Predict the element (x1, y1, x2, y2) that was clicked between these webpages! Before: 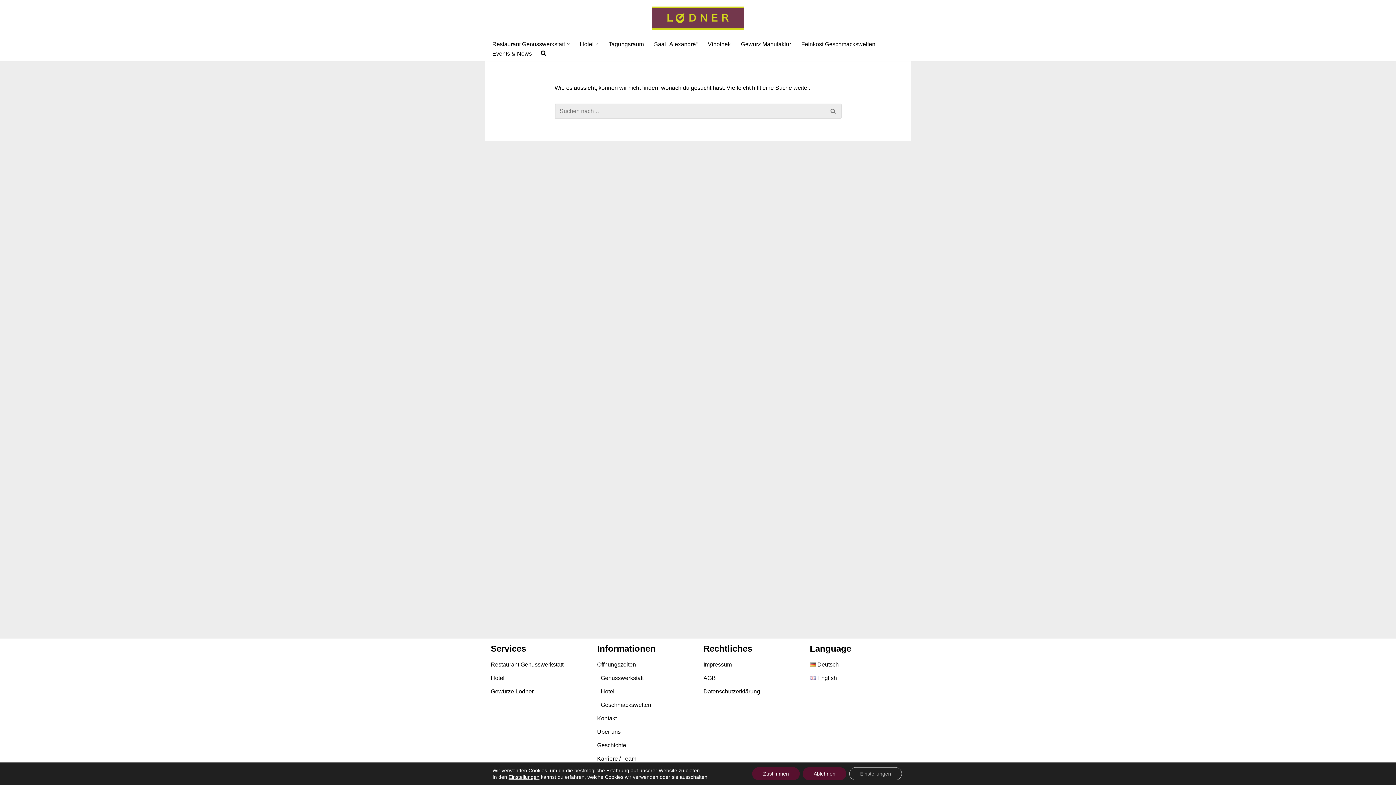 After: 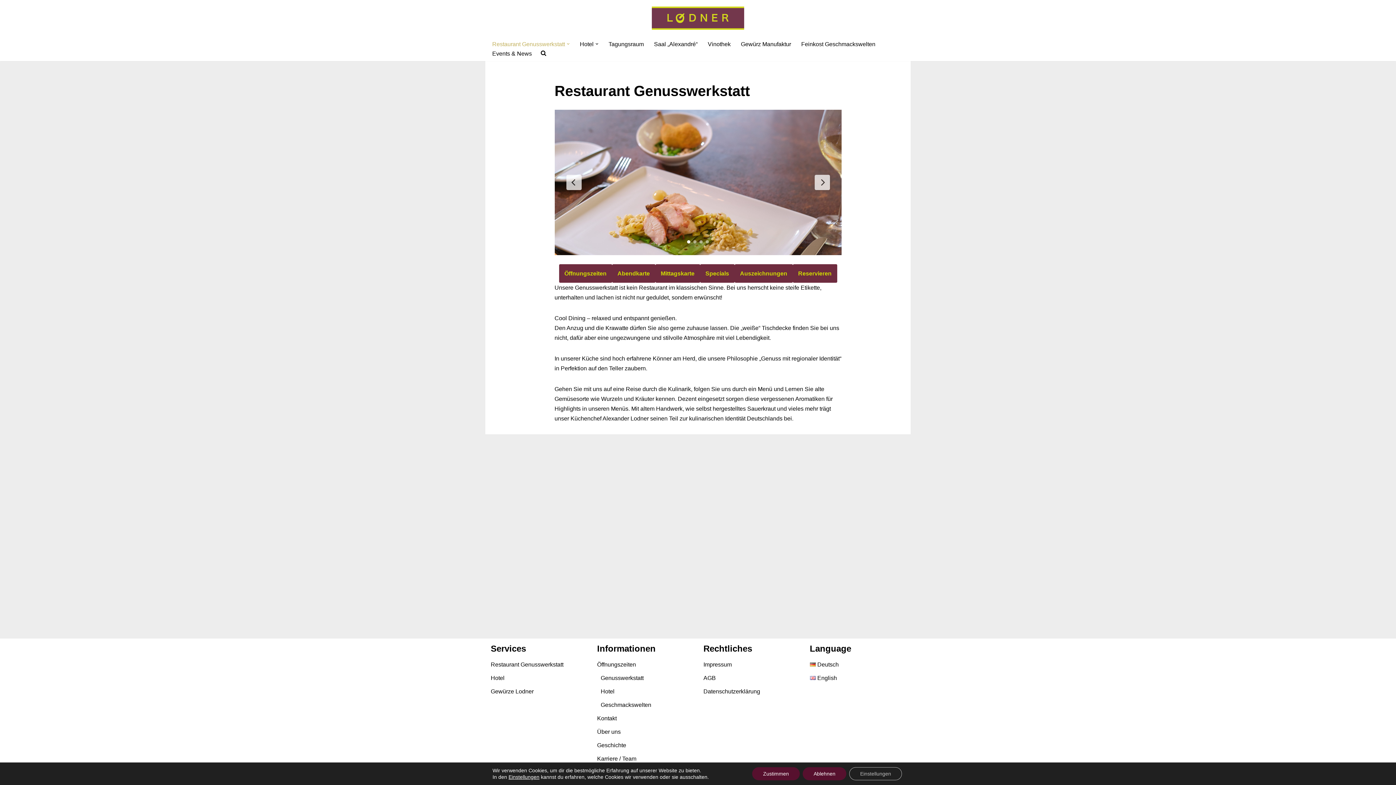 Action: label: Restaurant Genusswerkstatt bbox: (492, 39, 565, 48)